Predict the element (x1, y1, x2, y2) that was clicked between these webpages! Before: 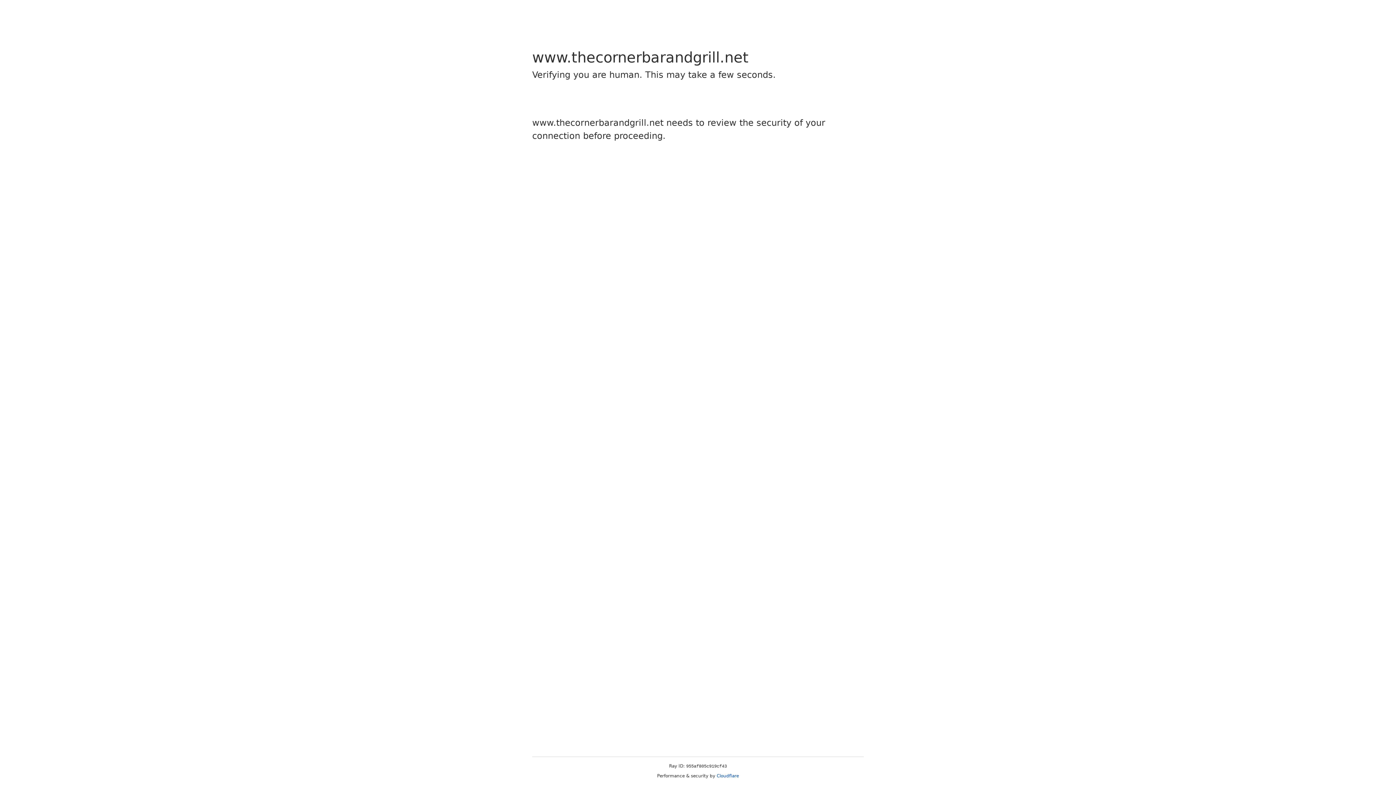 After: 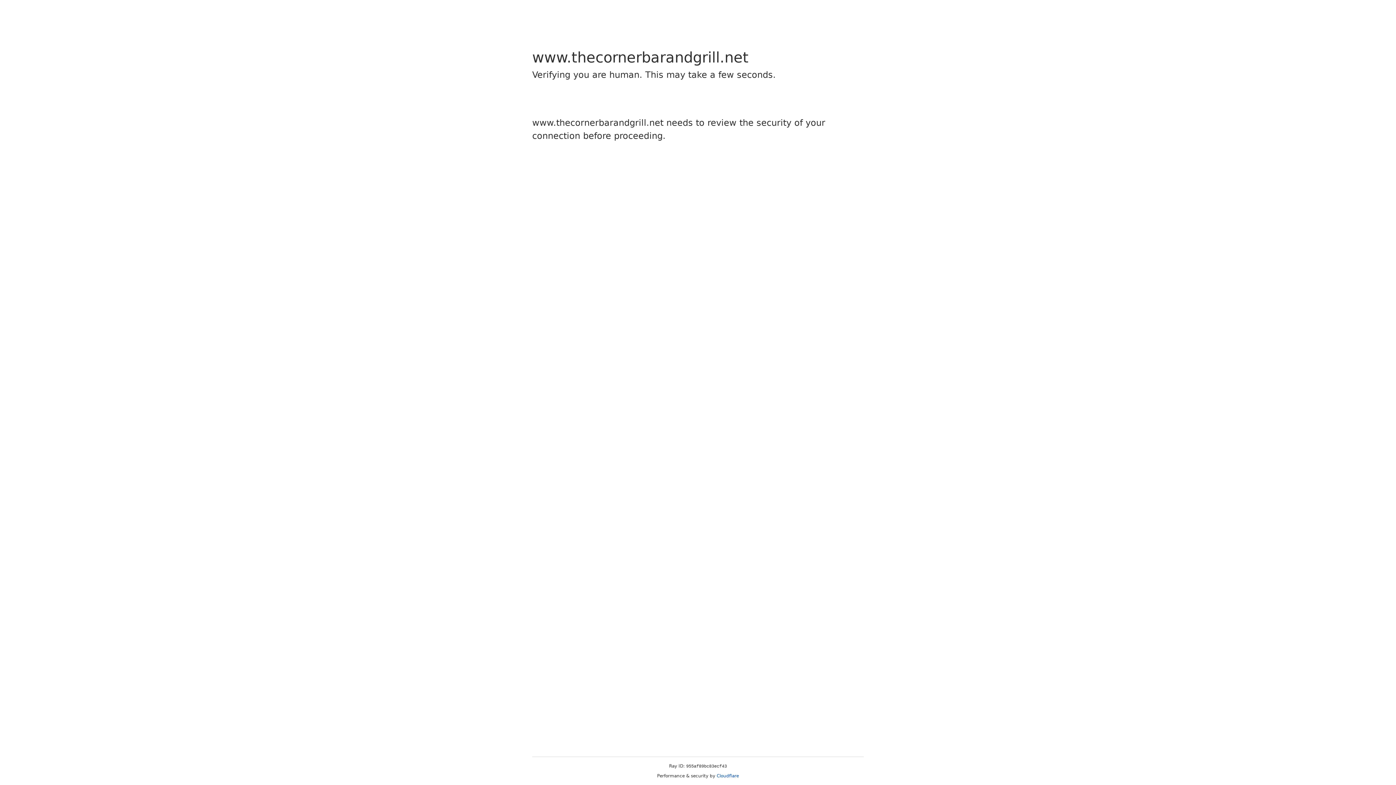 Action: bbox: (716, 773, 739, 778) label: Cloudflare